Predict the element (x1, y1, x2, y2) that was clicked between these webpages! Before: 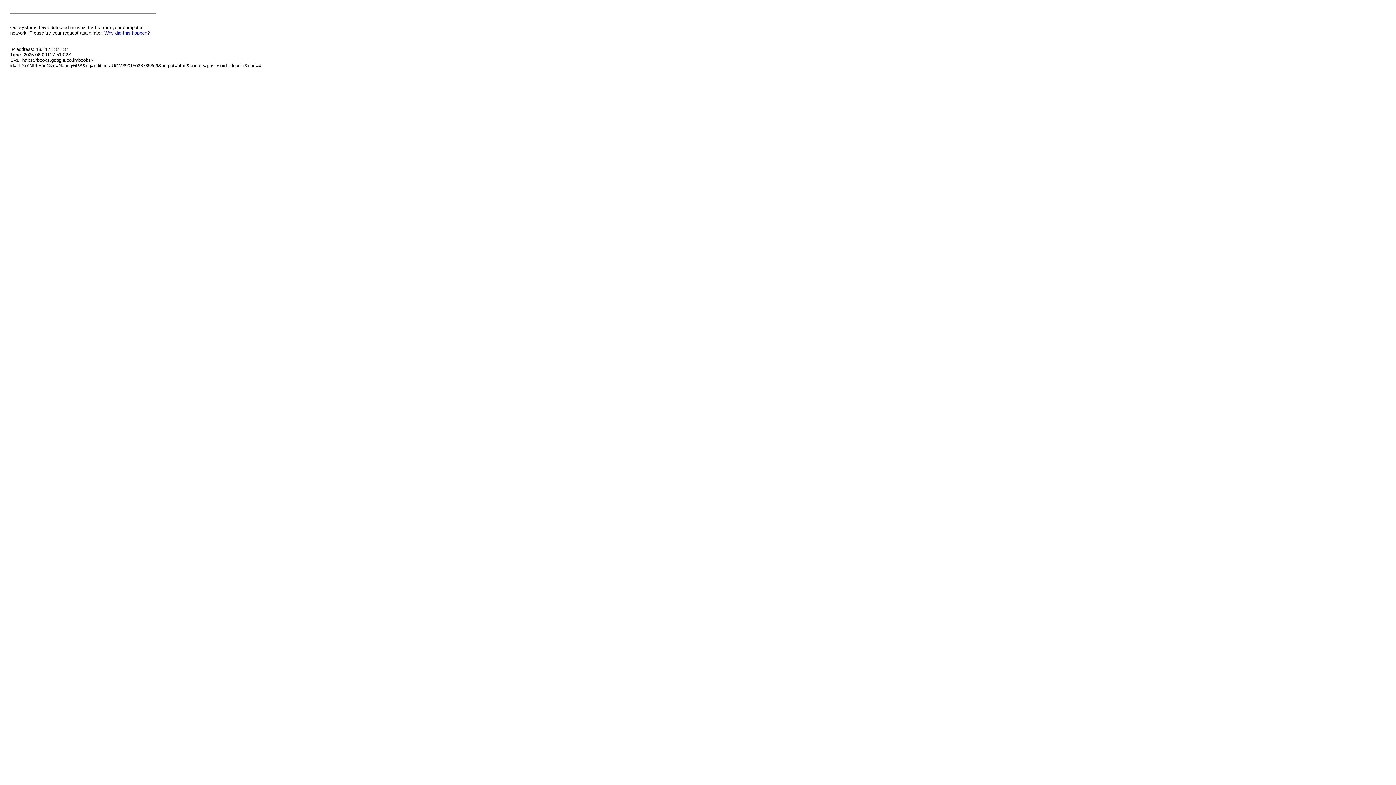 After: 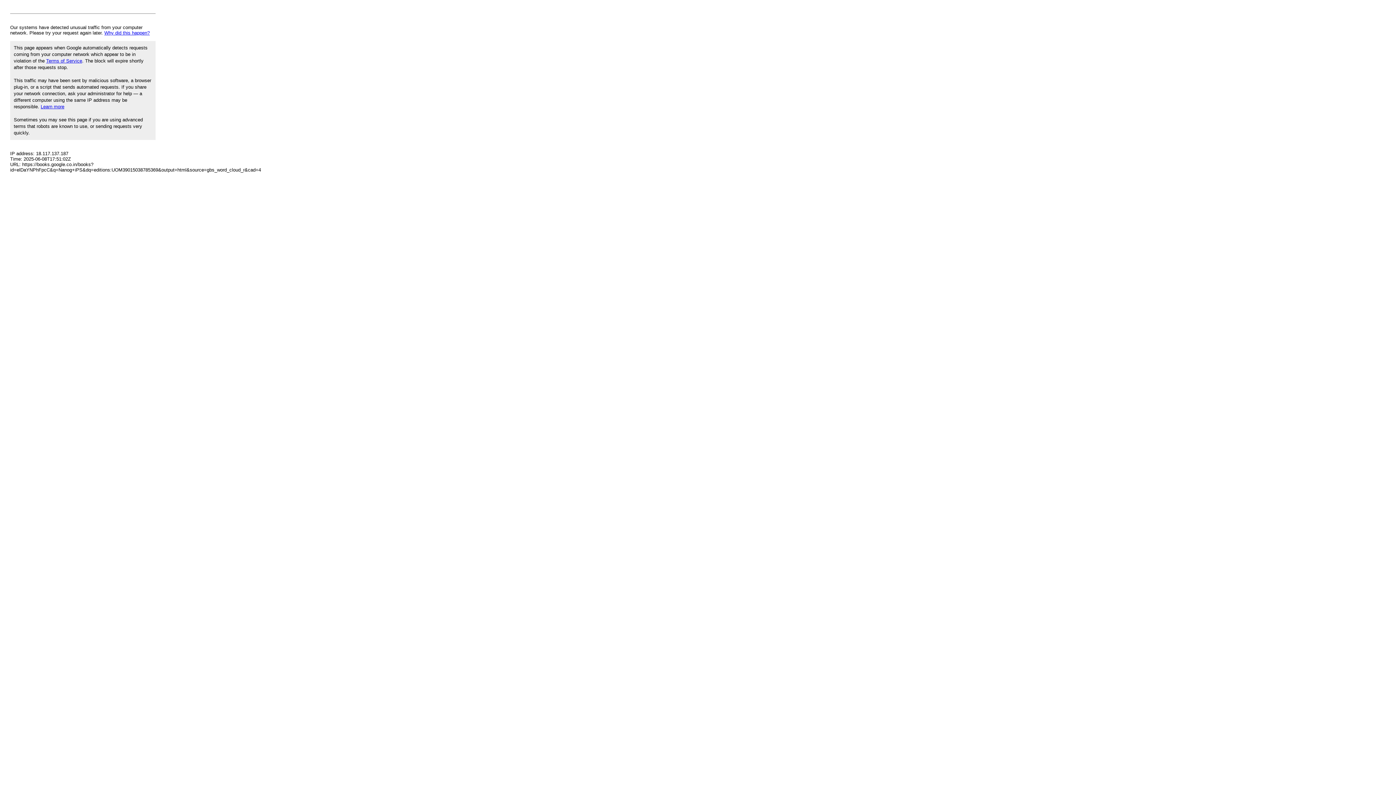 Action: label: Why did this happen? bbox: (104, 30, 149, 35)